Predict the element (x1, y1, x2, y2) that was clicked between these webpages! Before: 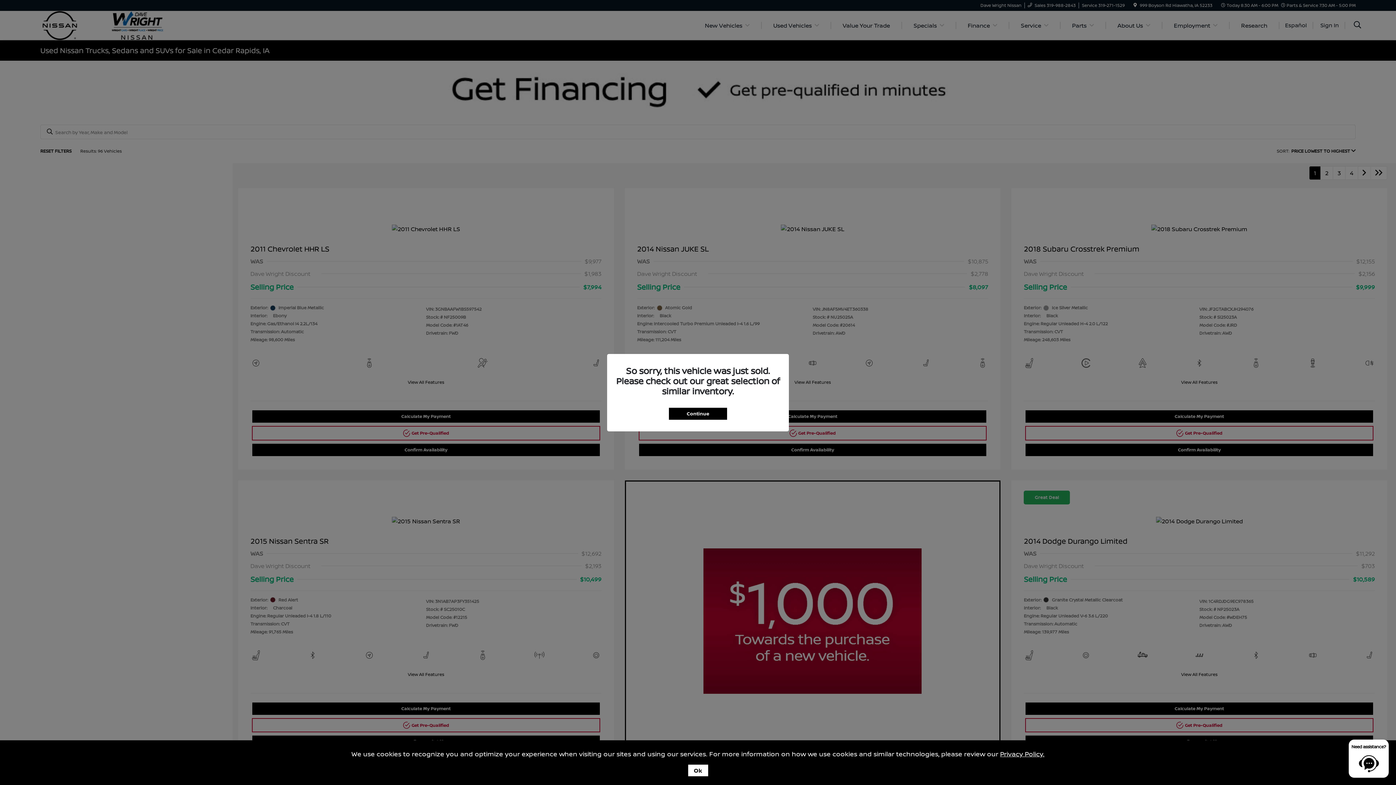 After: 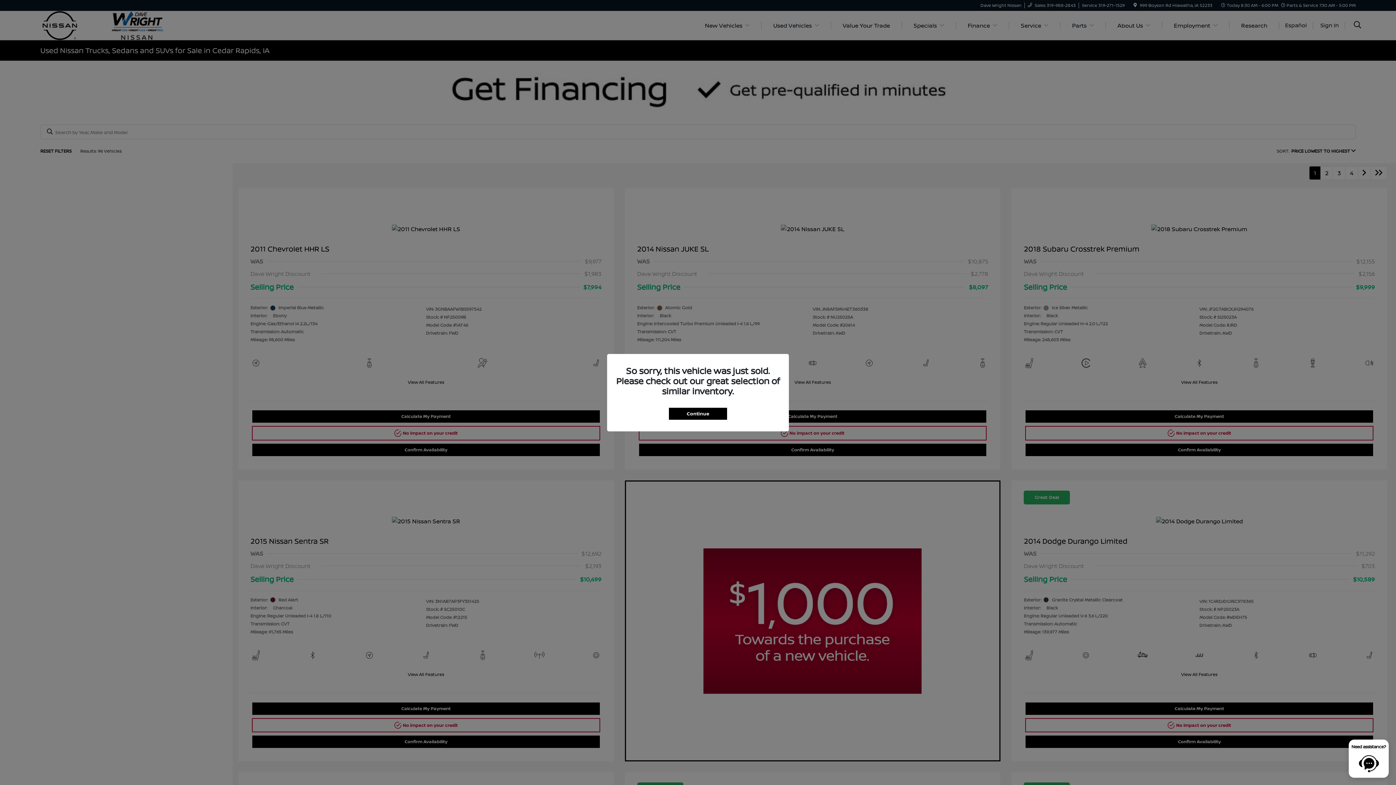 Action: bbox: (688, 765, 708, 776) label: Ok